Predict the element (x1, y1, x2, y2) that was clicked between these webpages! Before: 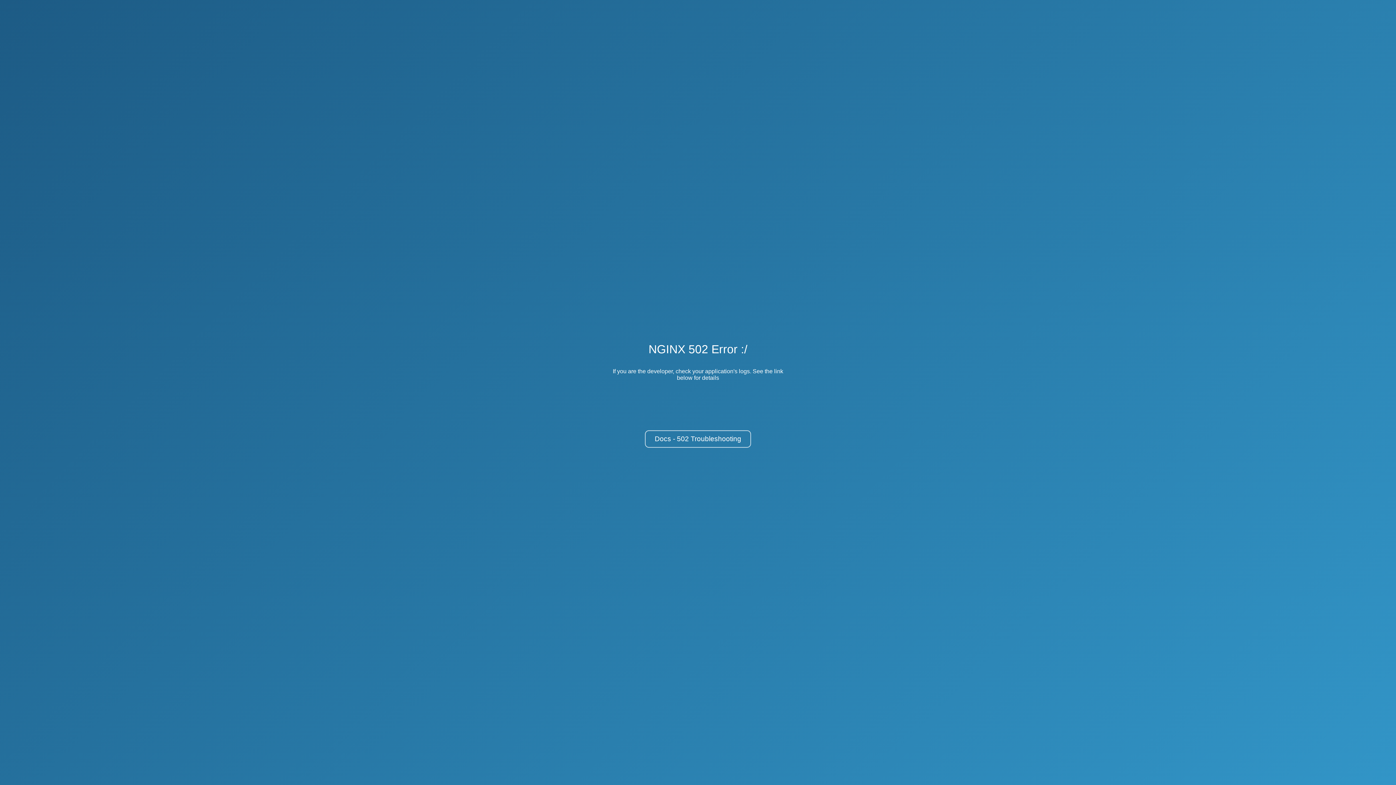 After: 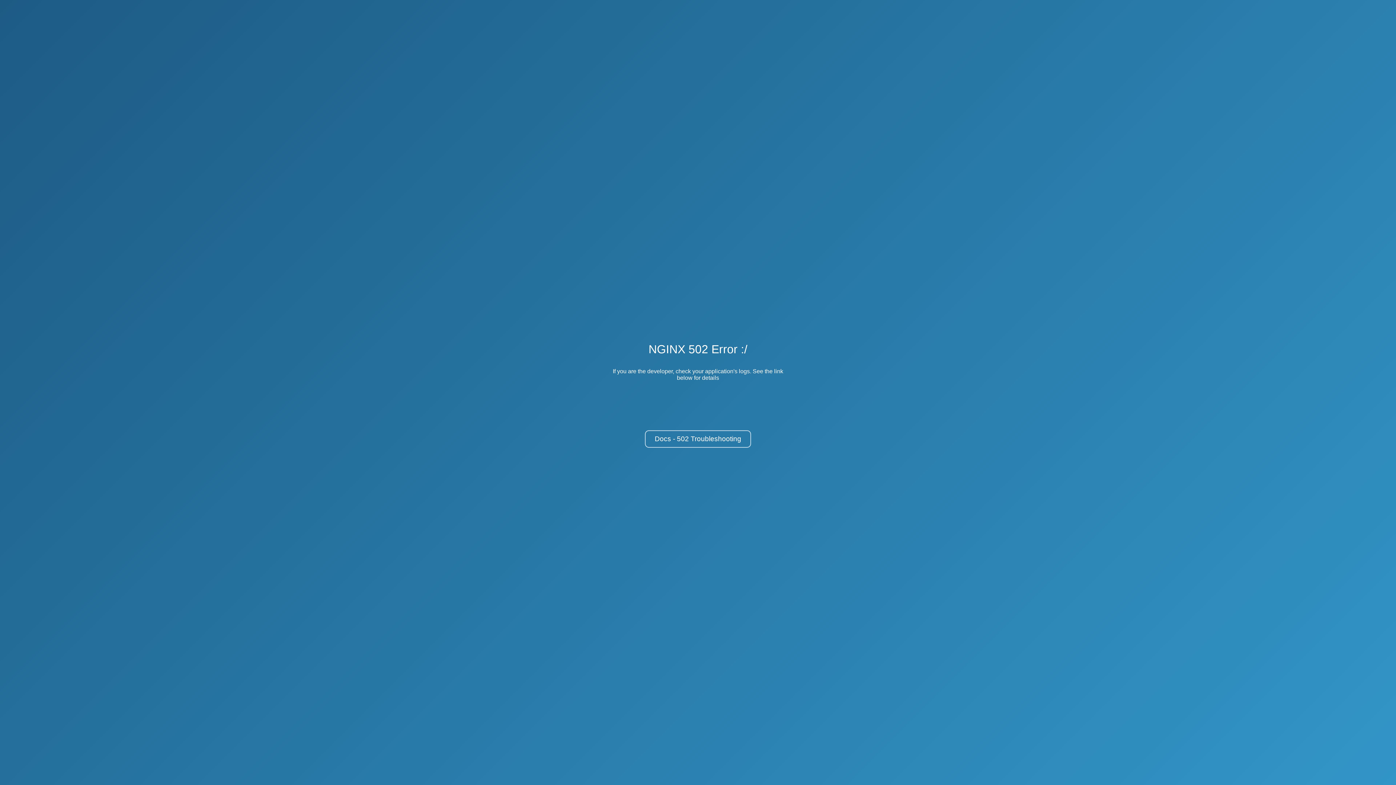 Action: bbox: (645, 430, 751, 448) label: Docs - 502 Troubleshooting